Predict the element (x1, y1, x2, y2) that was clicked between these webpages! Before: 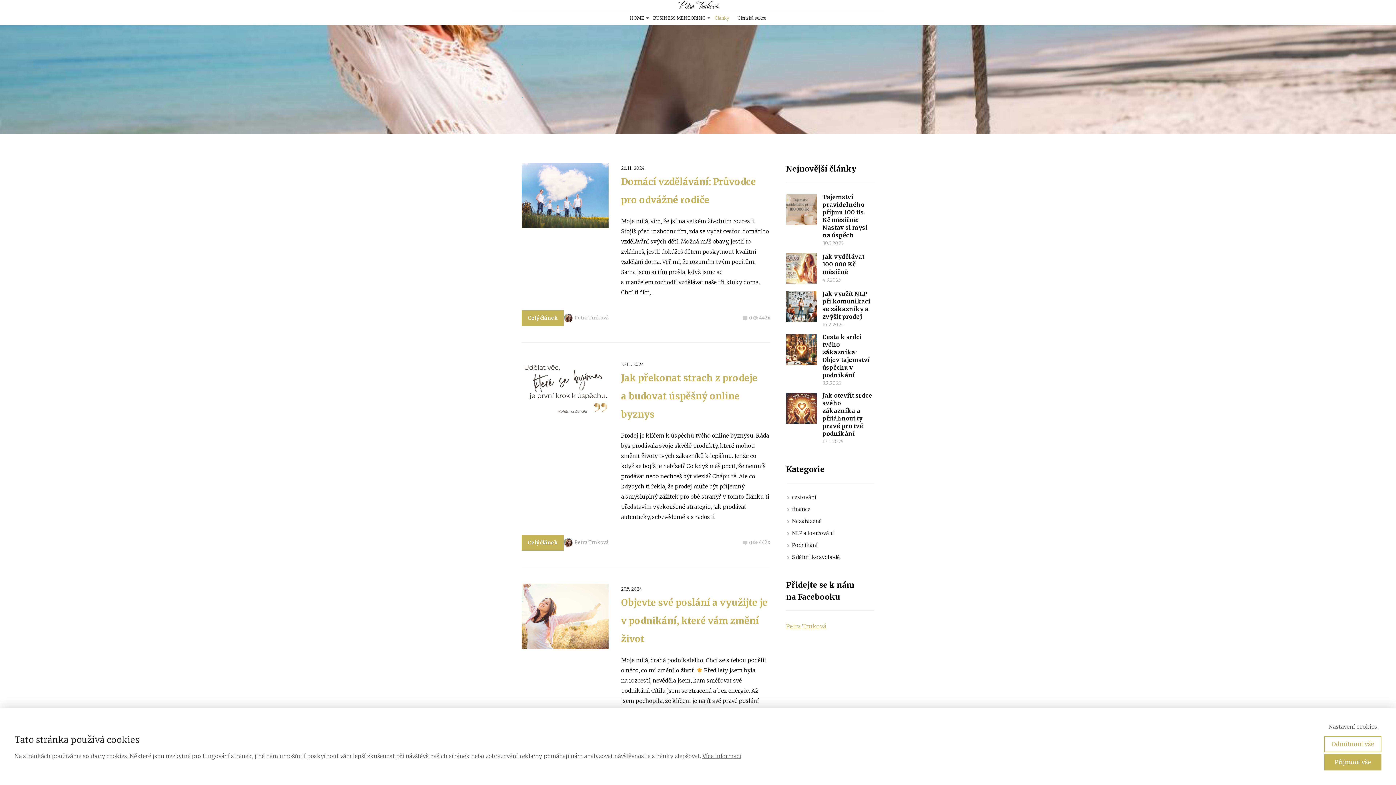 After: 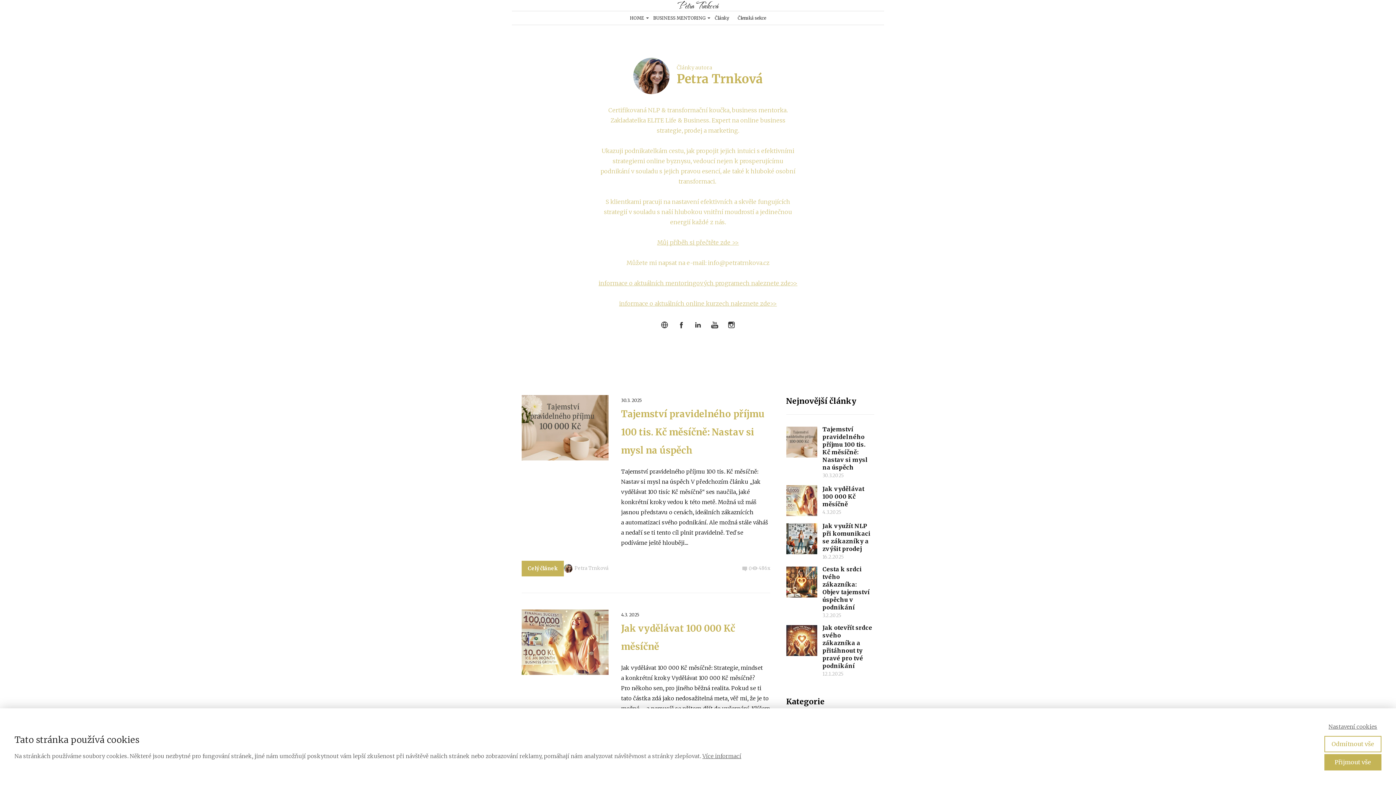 Action: bbox: (563, 315, 742, 321) label: Petra Trnková